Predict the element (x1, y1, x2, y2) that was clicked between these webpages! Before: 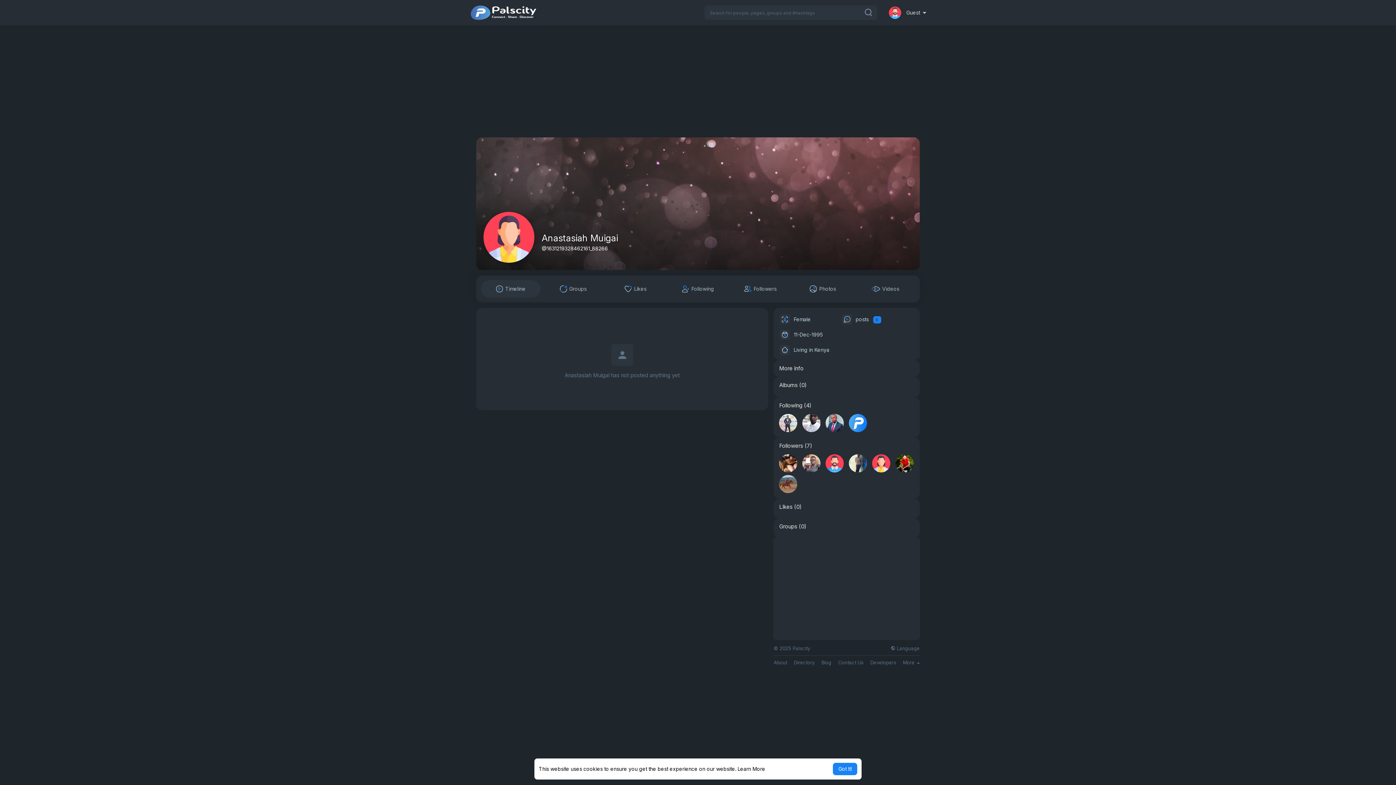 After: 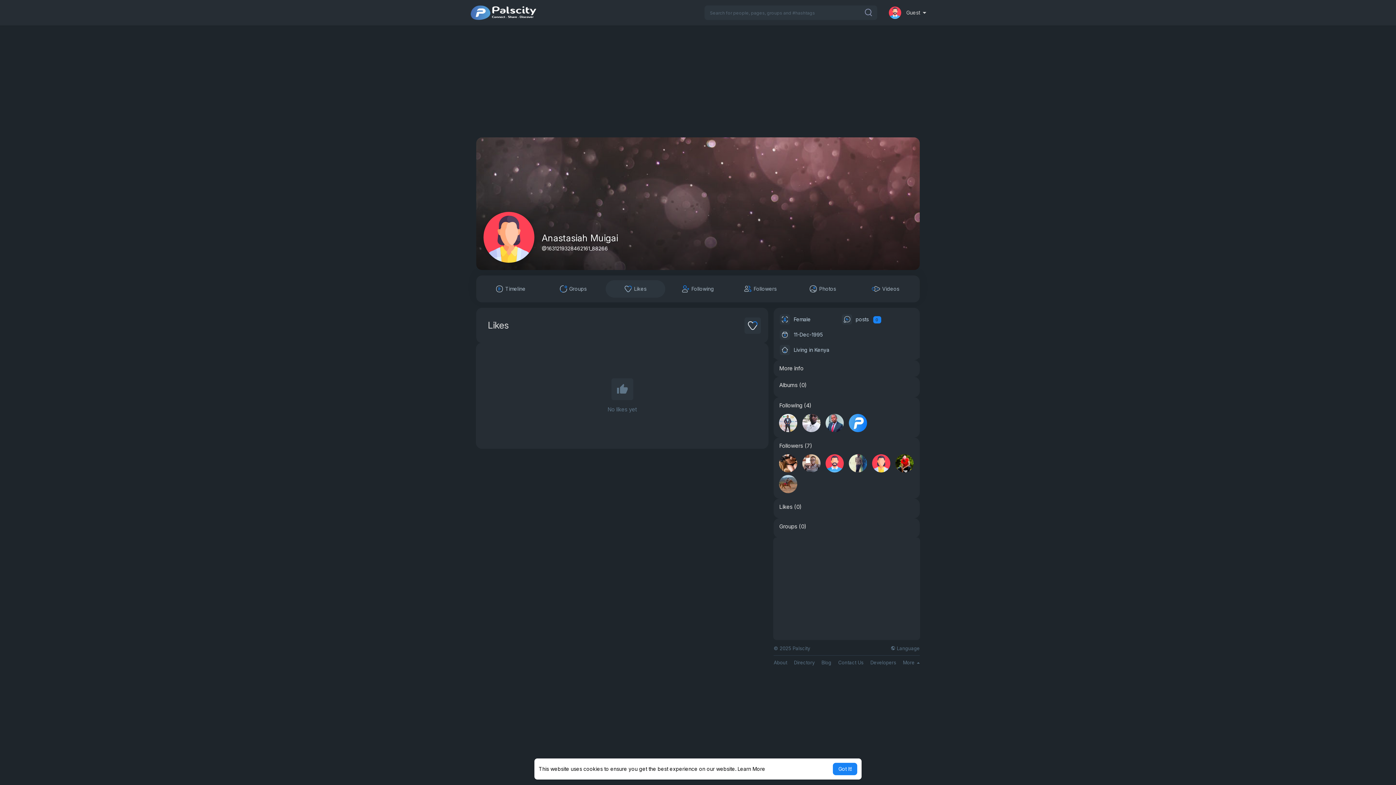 Action: label:  Likes bbox: (605, 280, 665, 297)